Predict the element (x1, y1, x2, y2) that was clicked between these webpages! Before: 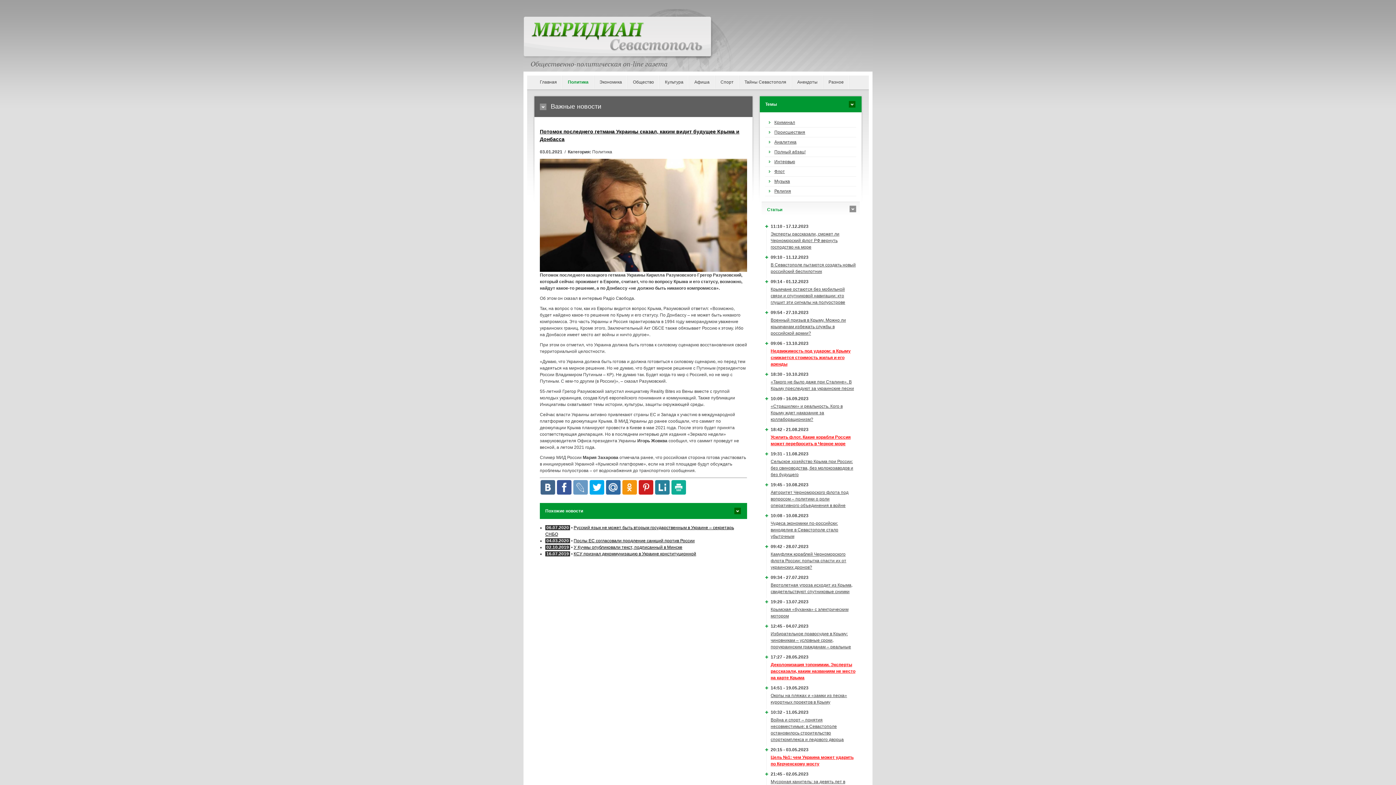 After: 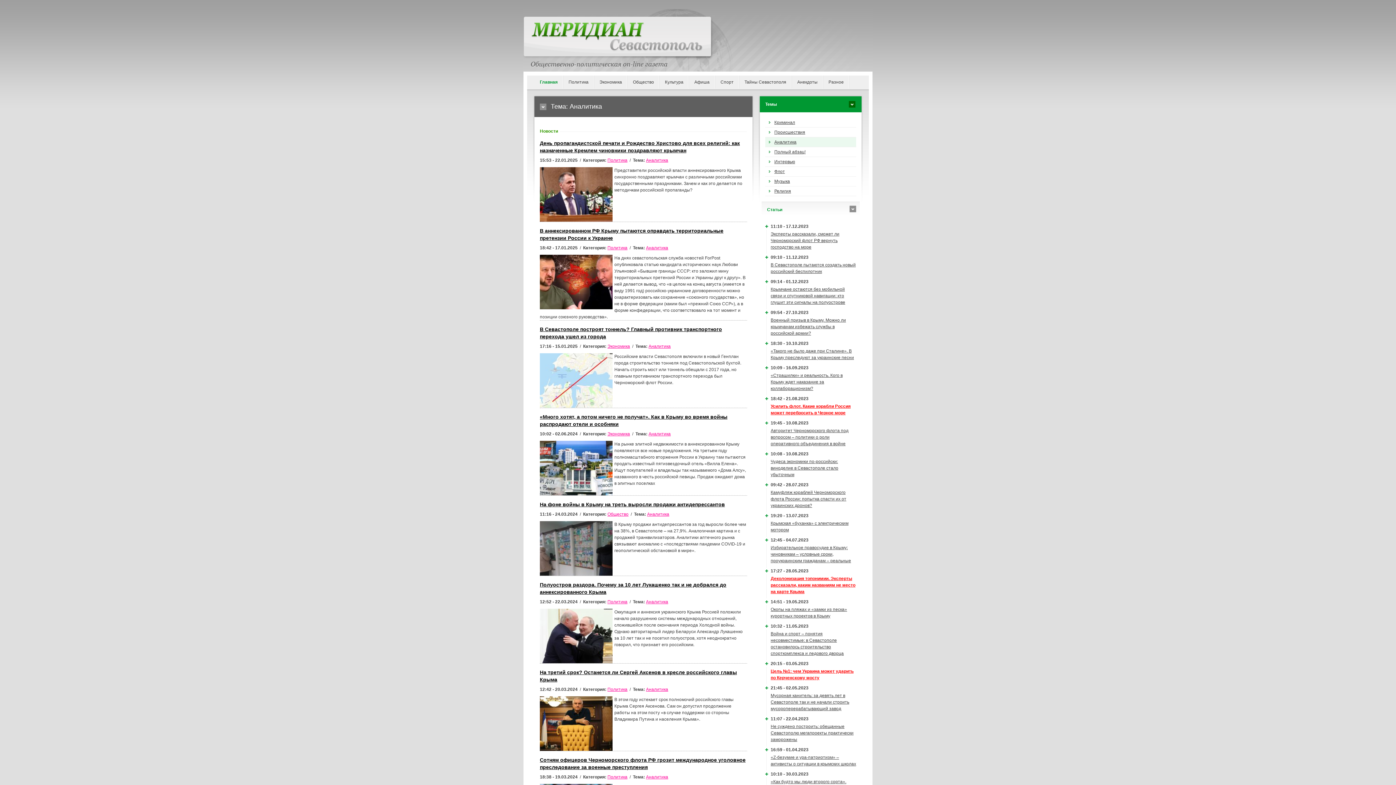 Action: bbox: (765, 137, 856, 147) label: Аналитика